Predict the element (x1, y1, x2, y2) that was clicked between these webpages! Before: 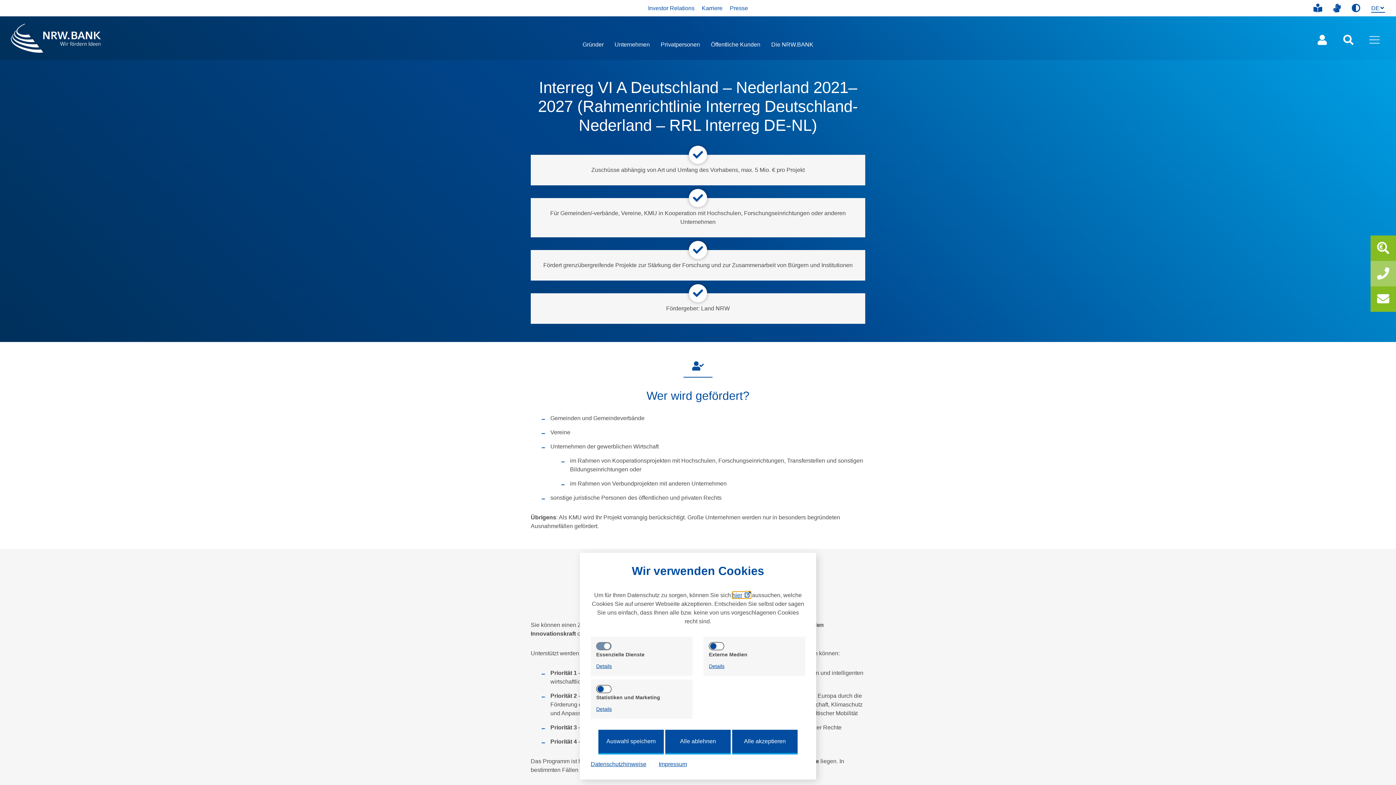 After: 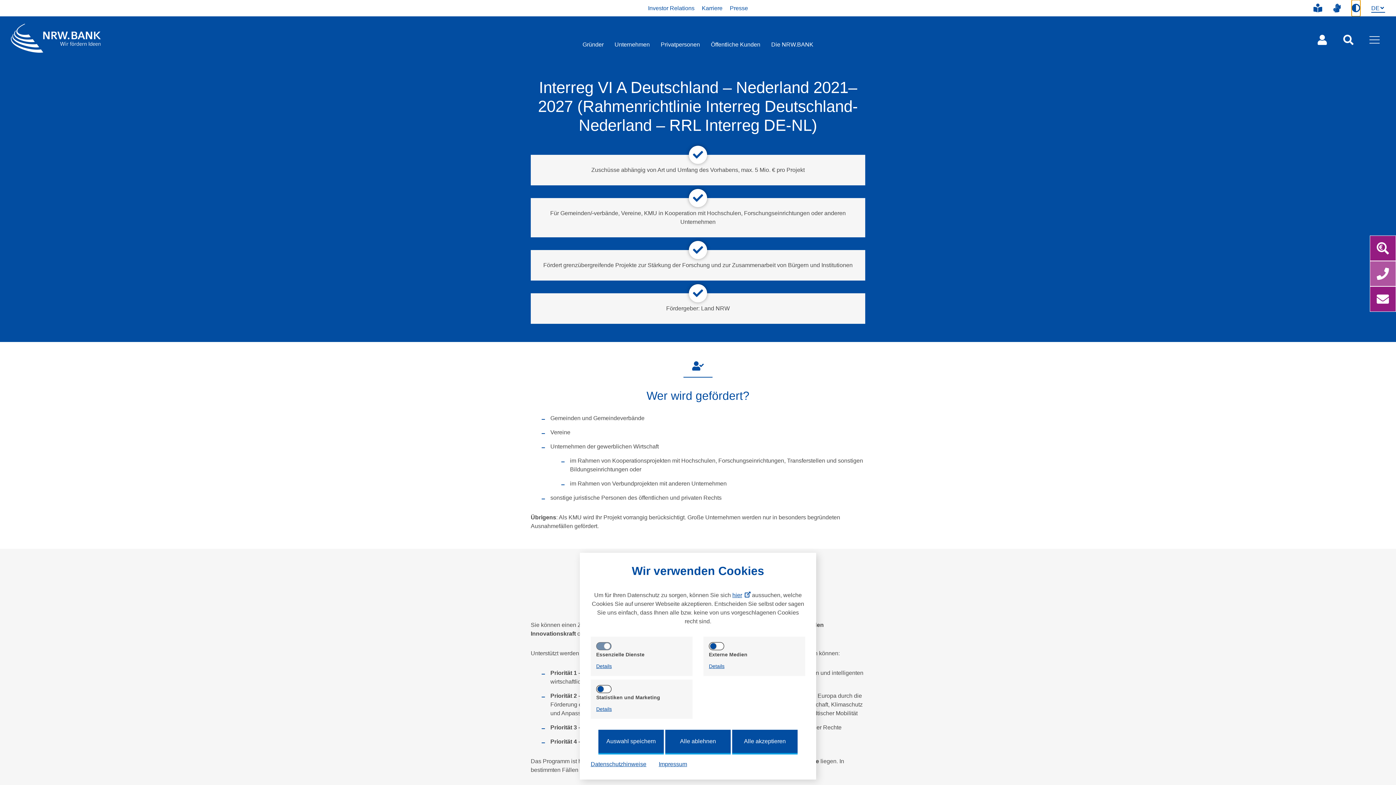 Action: label: Kontrast erhöhen bbox: (1352, 0, 1360, 16)